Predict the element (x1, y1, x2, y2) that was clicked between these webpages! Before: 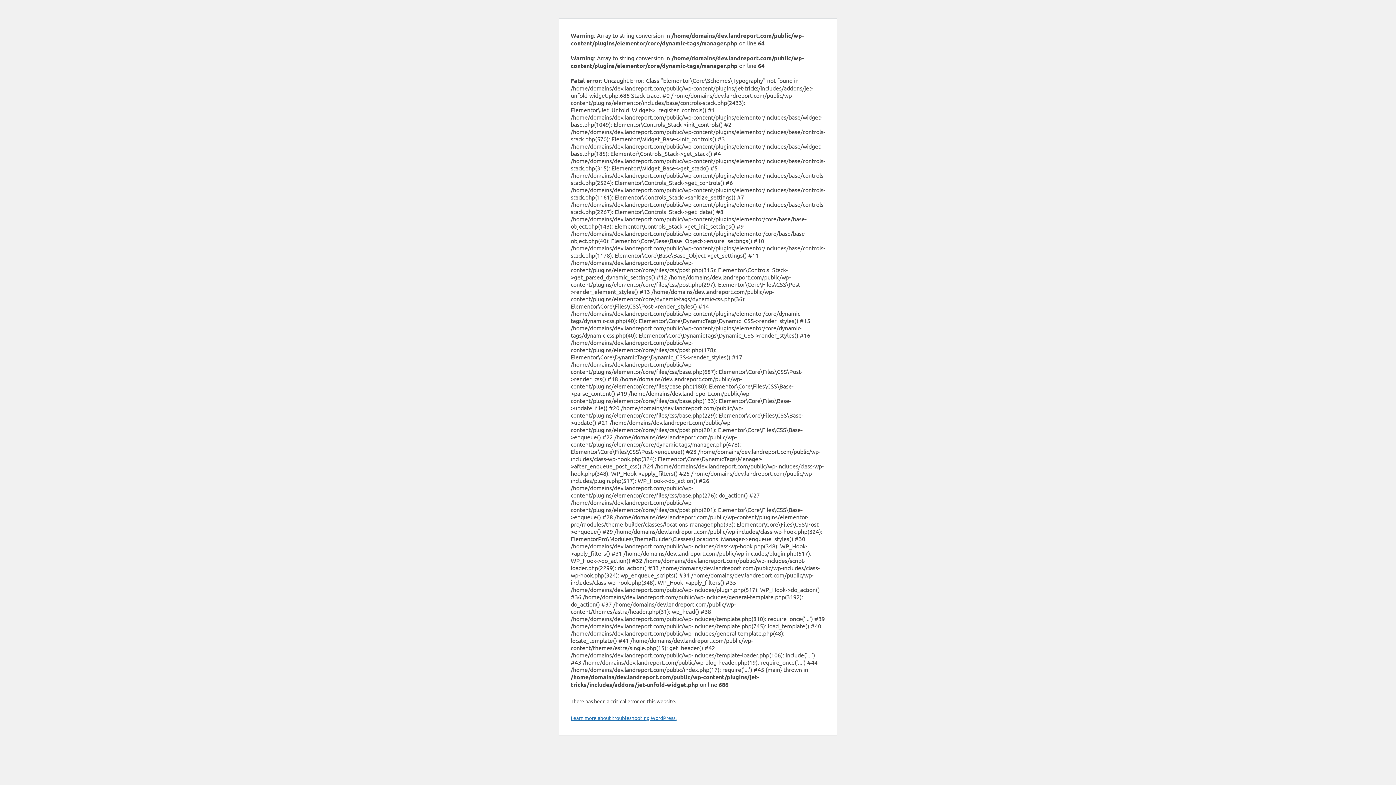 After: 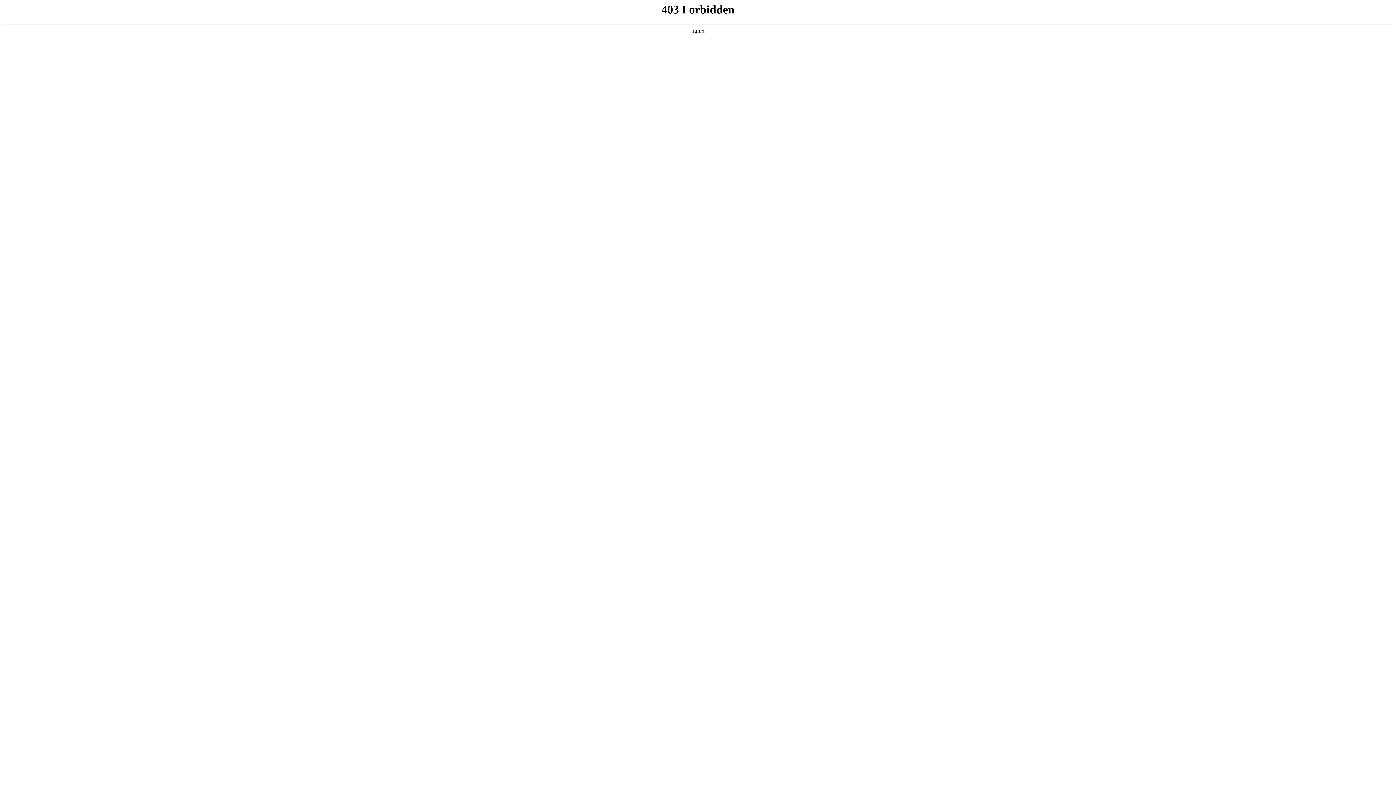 Action: bbox: (570, 714, 676, 721) label: Learn more about troubleshooting WordPress.